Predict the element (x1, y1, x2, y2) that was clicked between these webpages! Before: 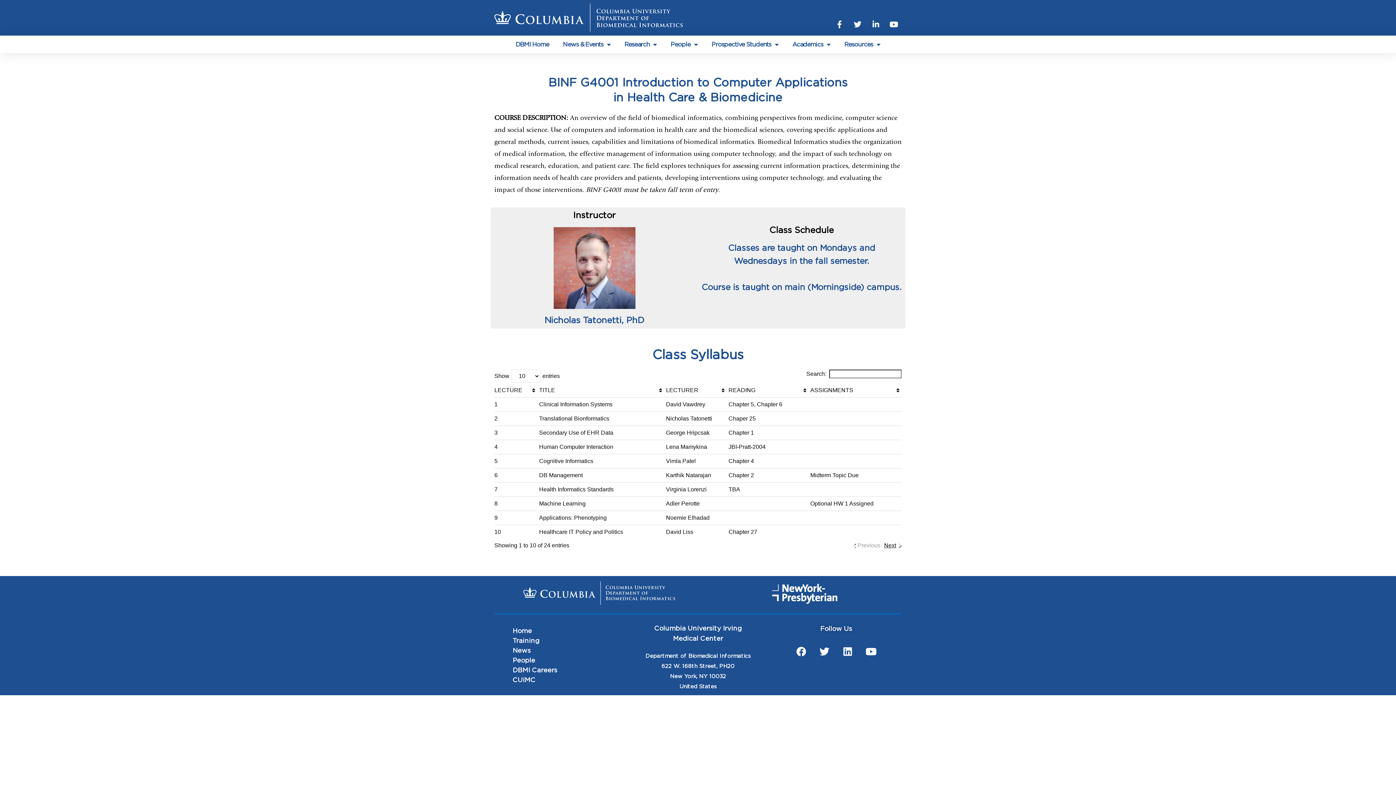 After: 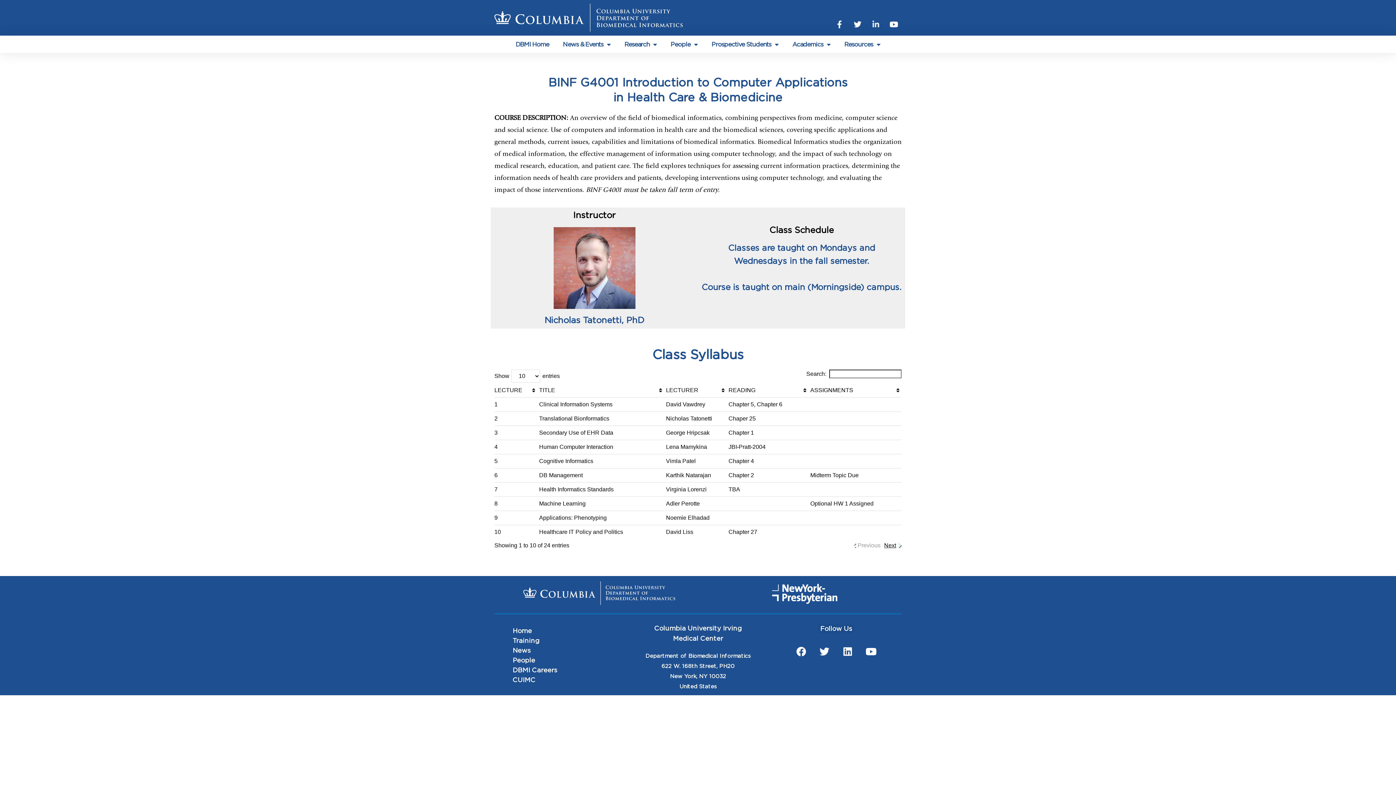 Action: bbox: (868, 16, 883, 32) label: Linkedin-in